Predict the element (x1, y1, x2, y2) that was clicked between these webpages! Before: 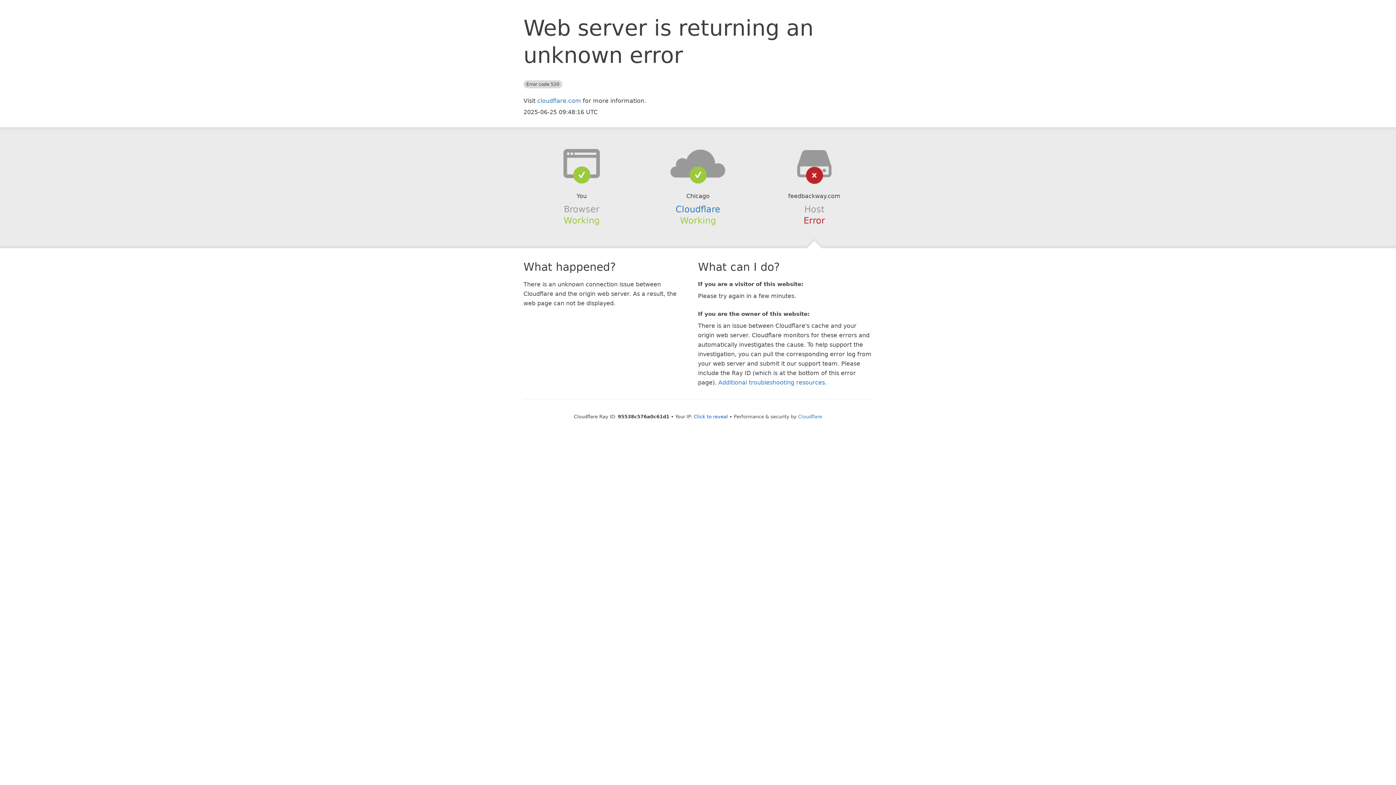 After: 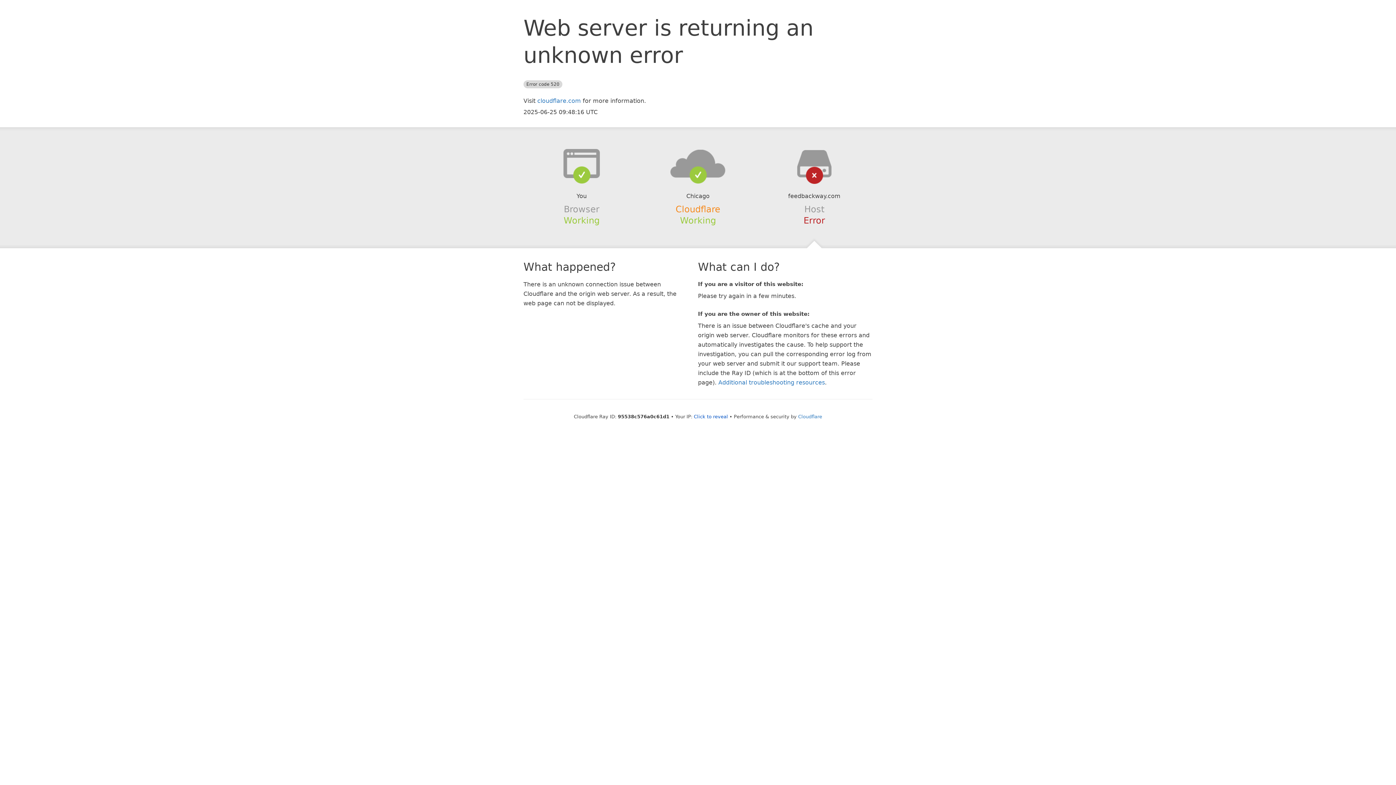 Action: label: Cloudflare bbox: (675, 204, 720, 214)